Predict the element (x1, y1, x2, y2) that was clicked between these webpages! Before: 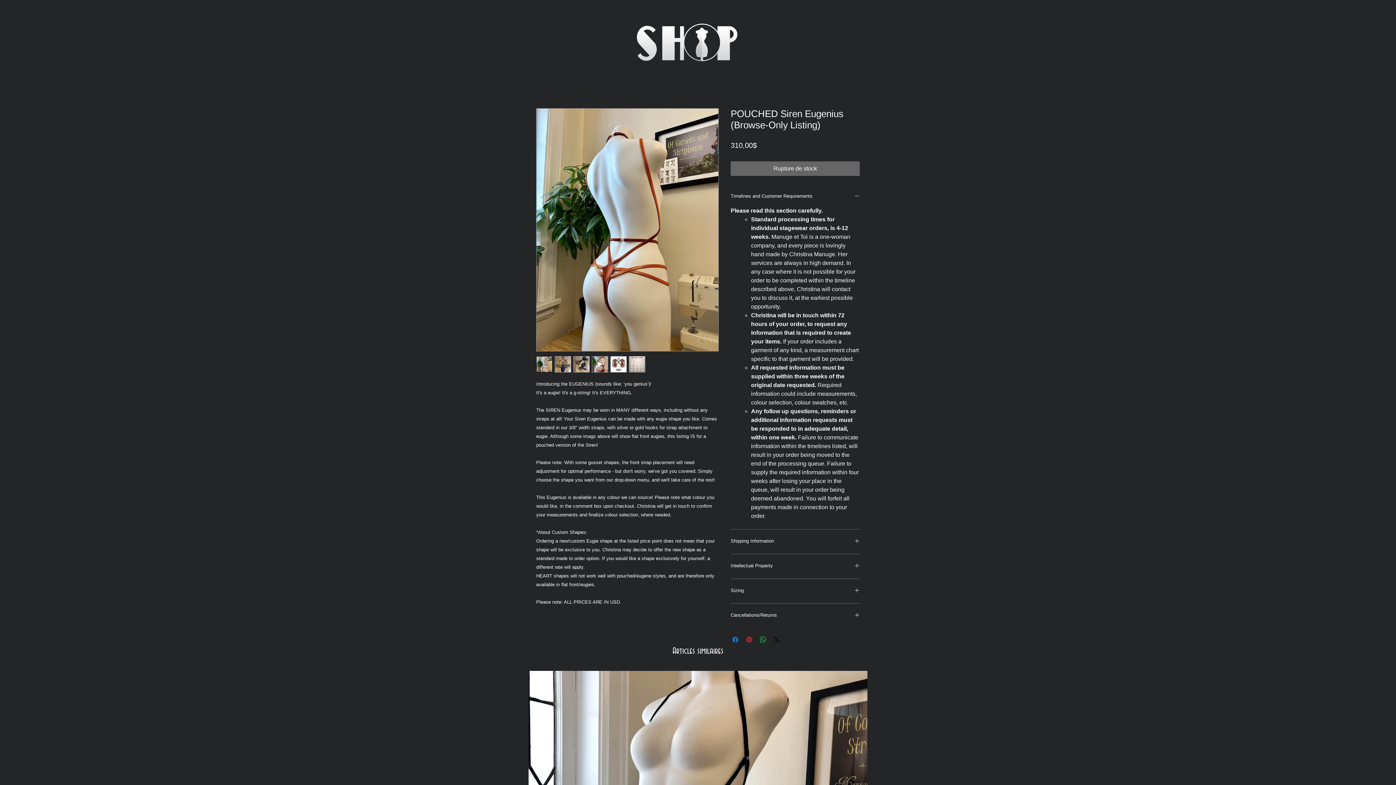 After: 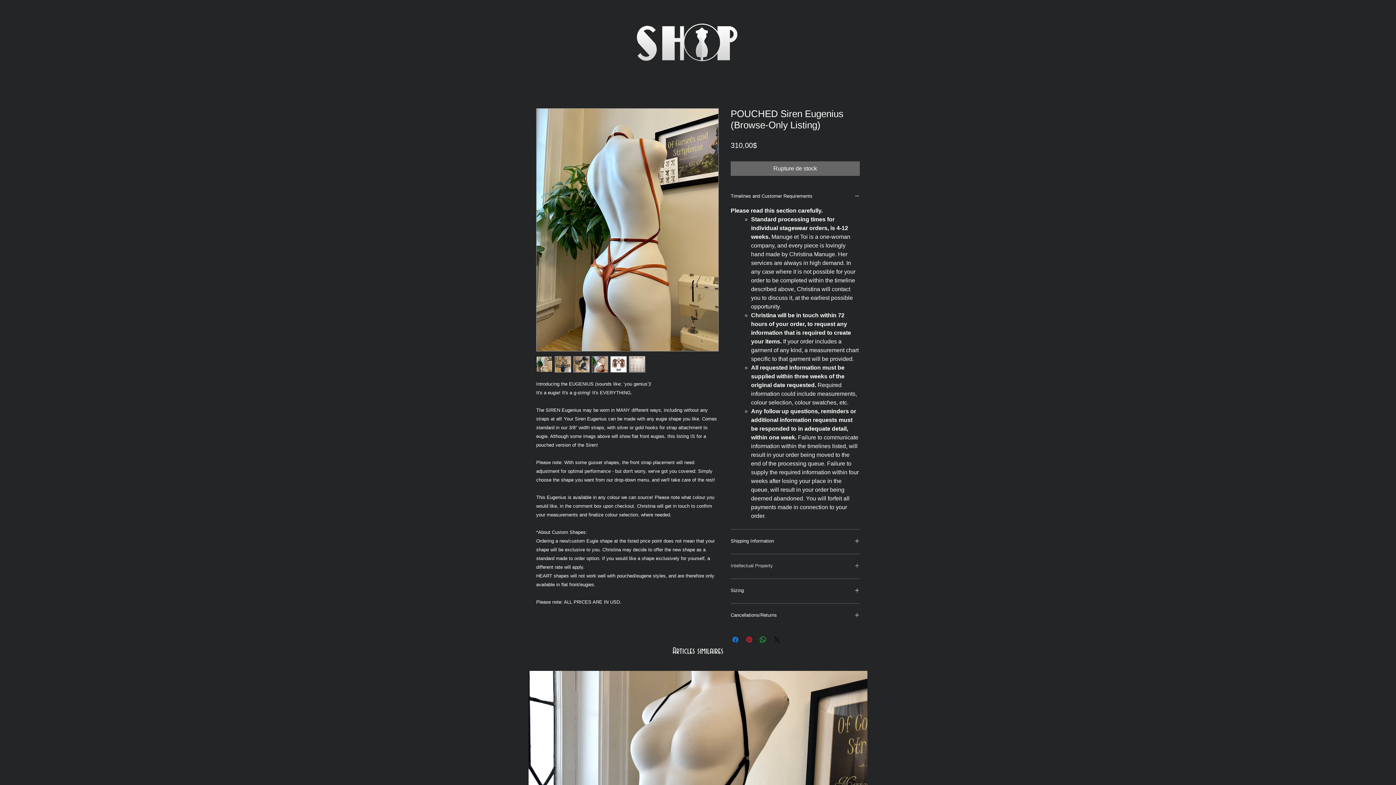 Action: label: Intellectual Property bbox: (730, 563, 860, 570)